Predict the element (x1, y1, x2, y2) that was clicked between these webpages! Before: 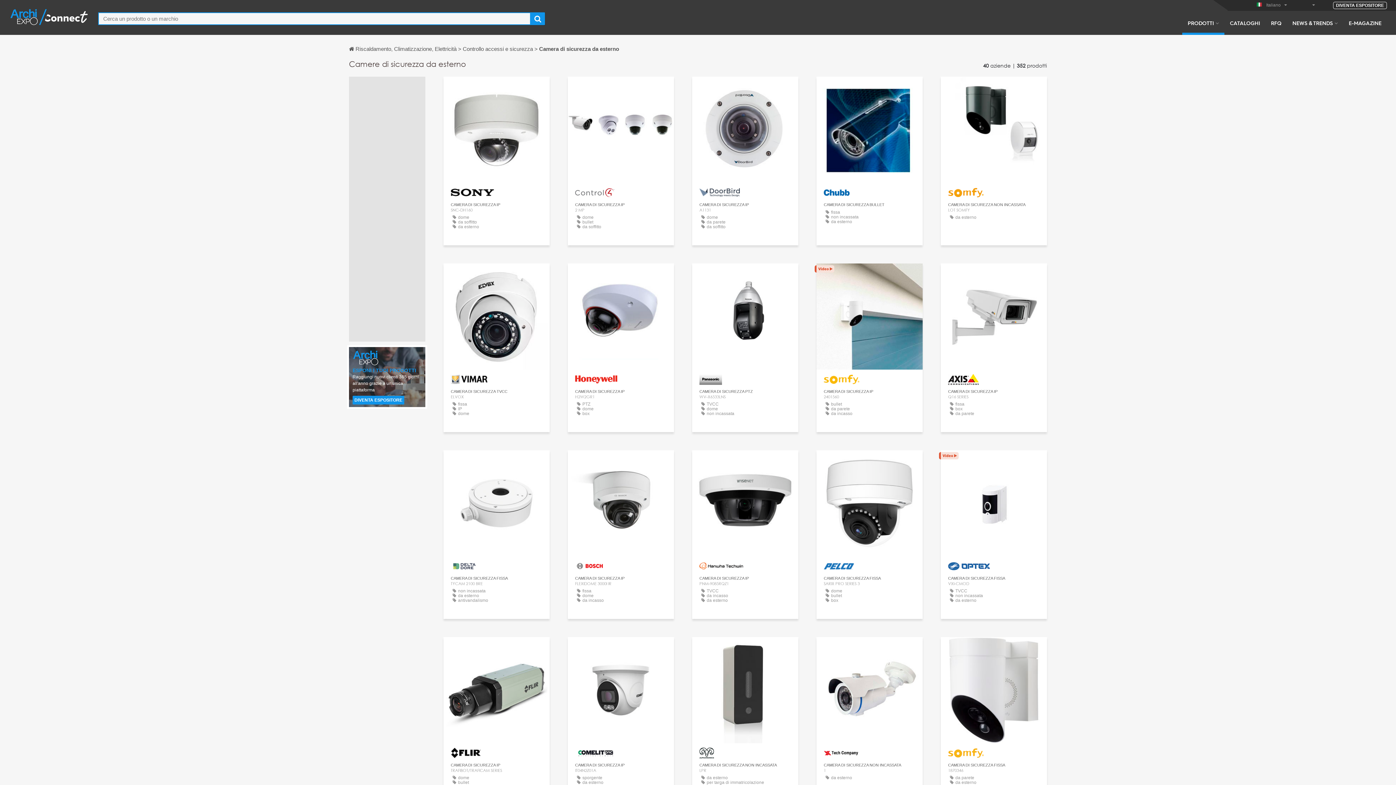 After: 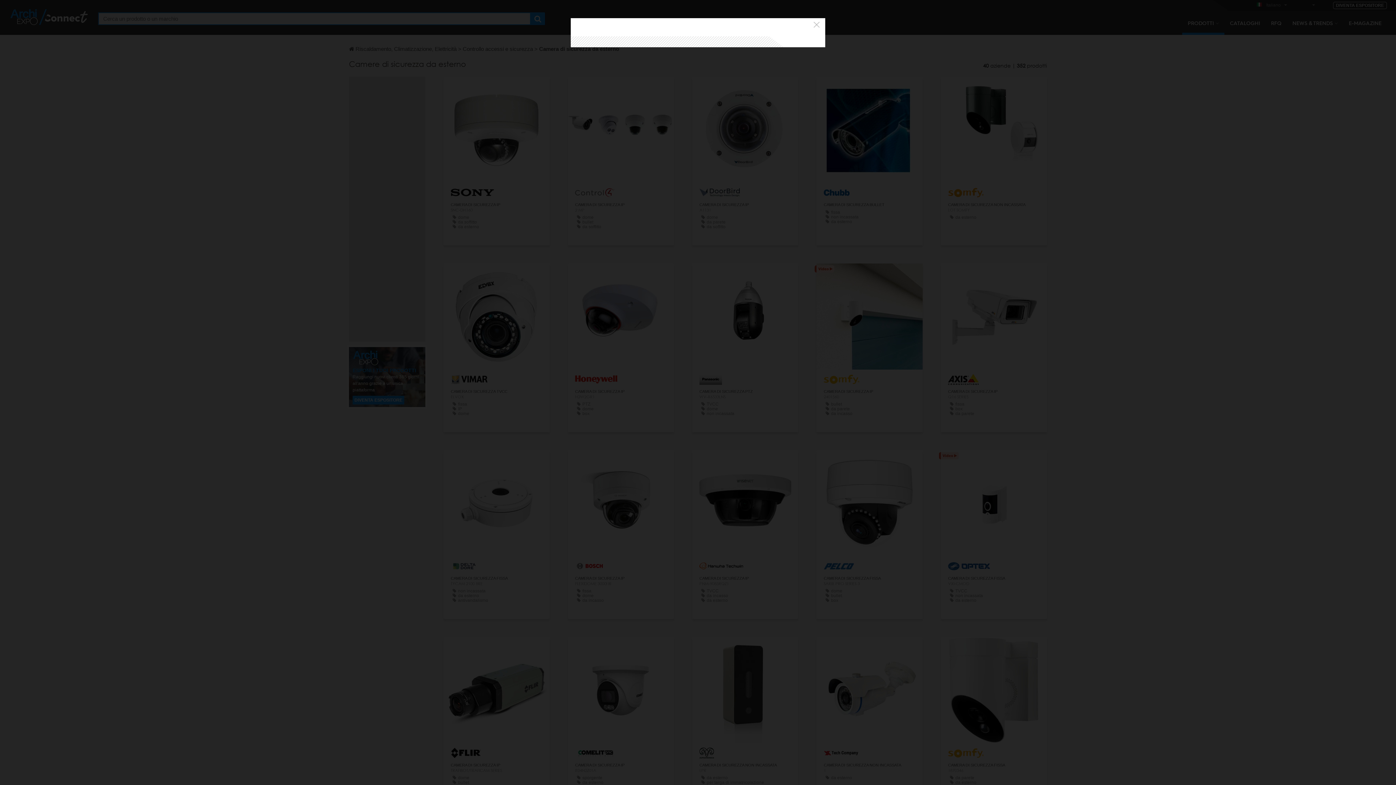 Action: bbox: (978, 464, 1009, 474) label: CONTATTACI